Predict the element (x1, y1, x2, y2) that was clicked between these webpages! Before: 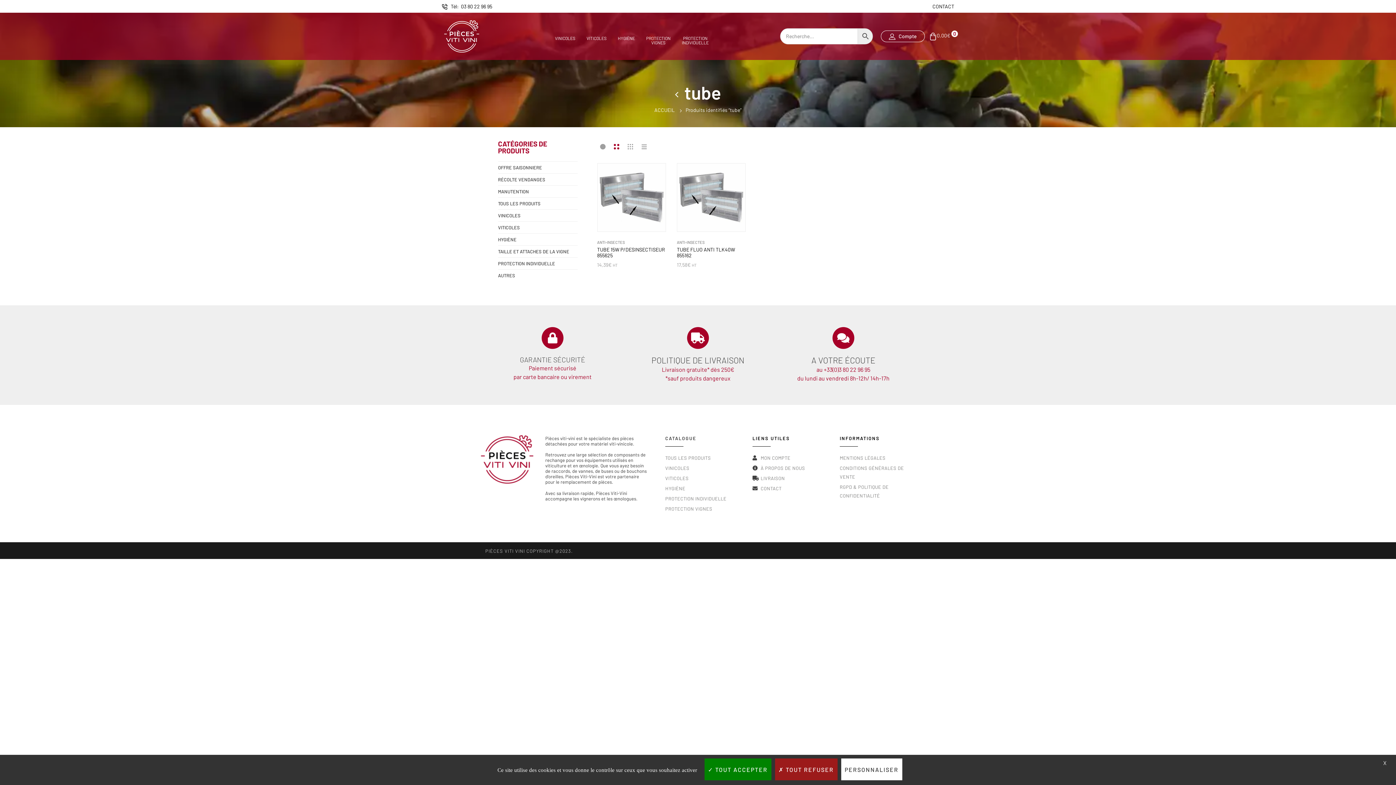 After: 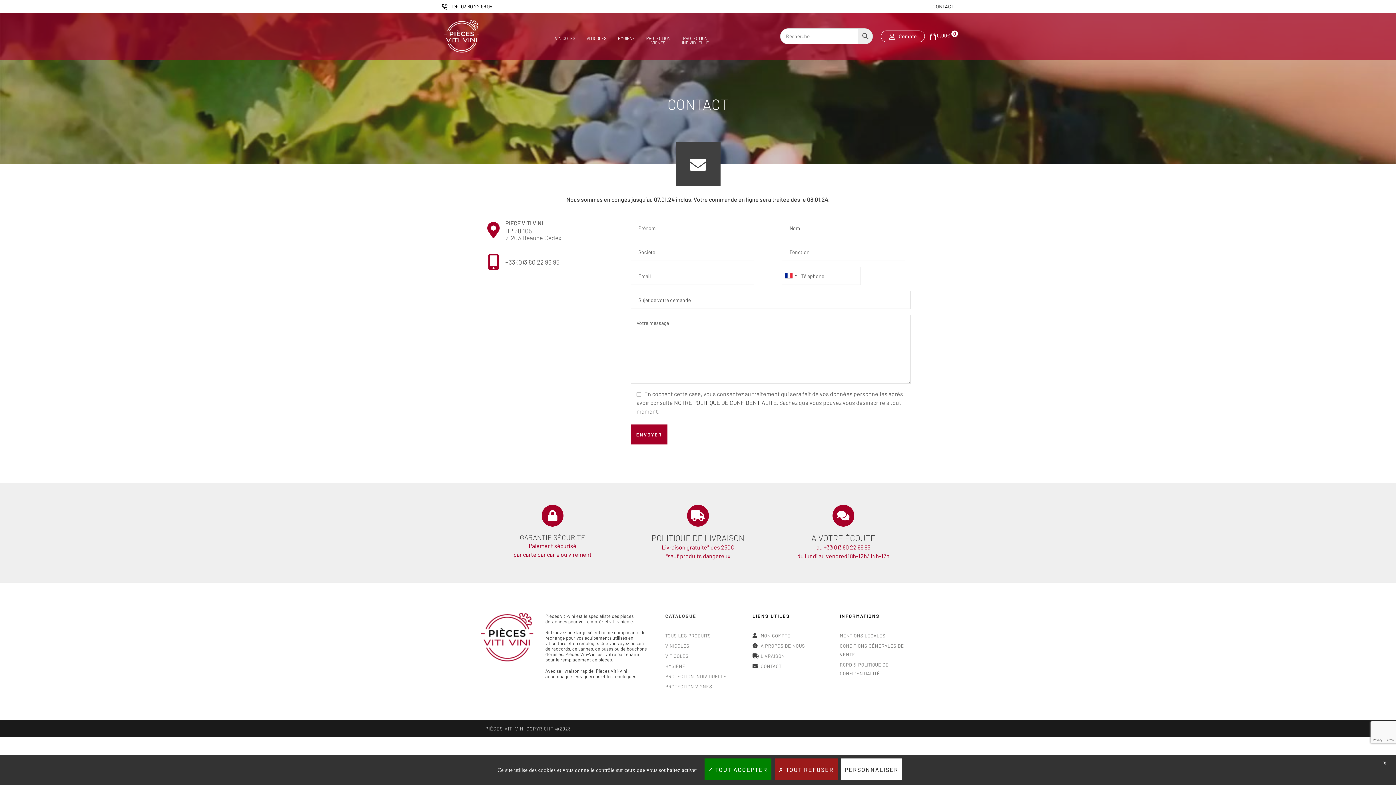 Action: label: CONTACT bbox: (752, 484, 818, 493)